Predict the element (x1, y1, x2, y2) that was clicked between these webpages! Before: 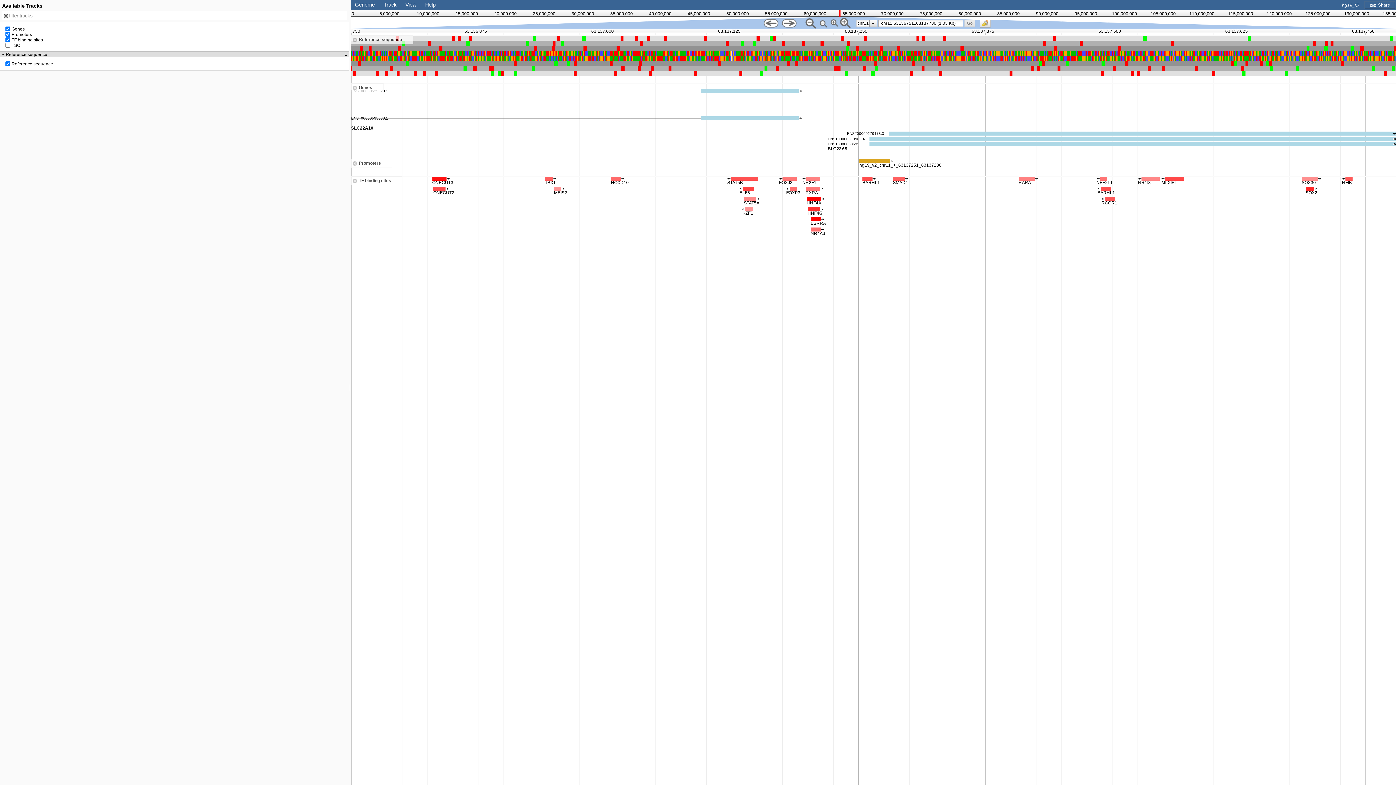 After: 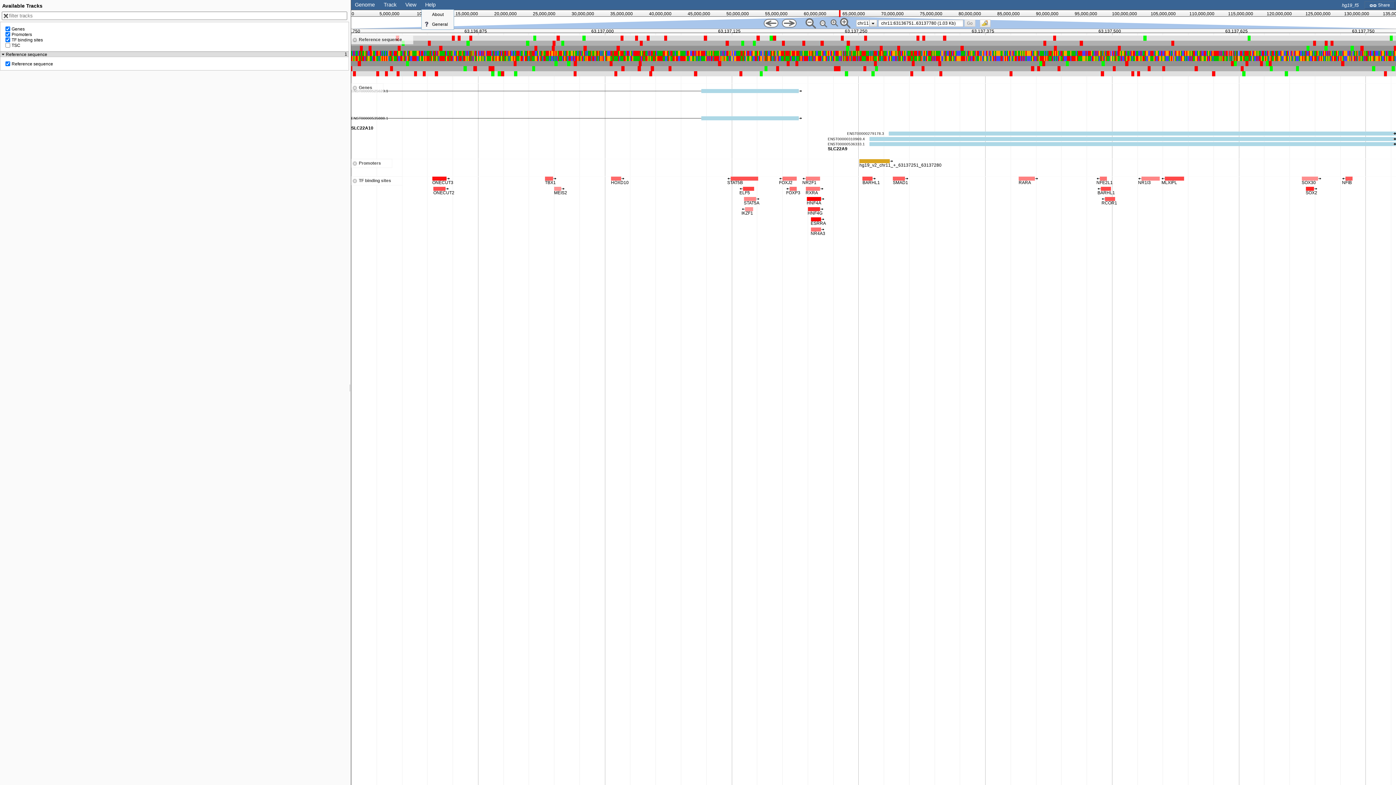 Action: bbox: (425, 1, 435, 7) label: Help